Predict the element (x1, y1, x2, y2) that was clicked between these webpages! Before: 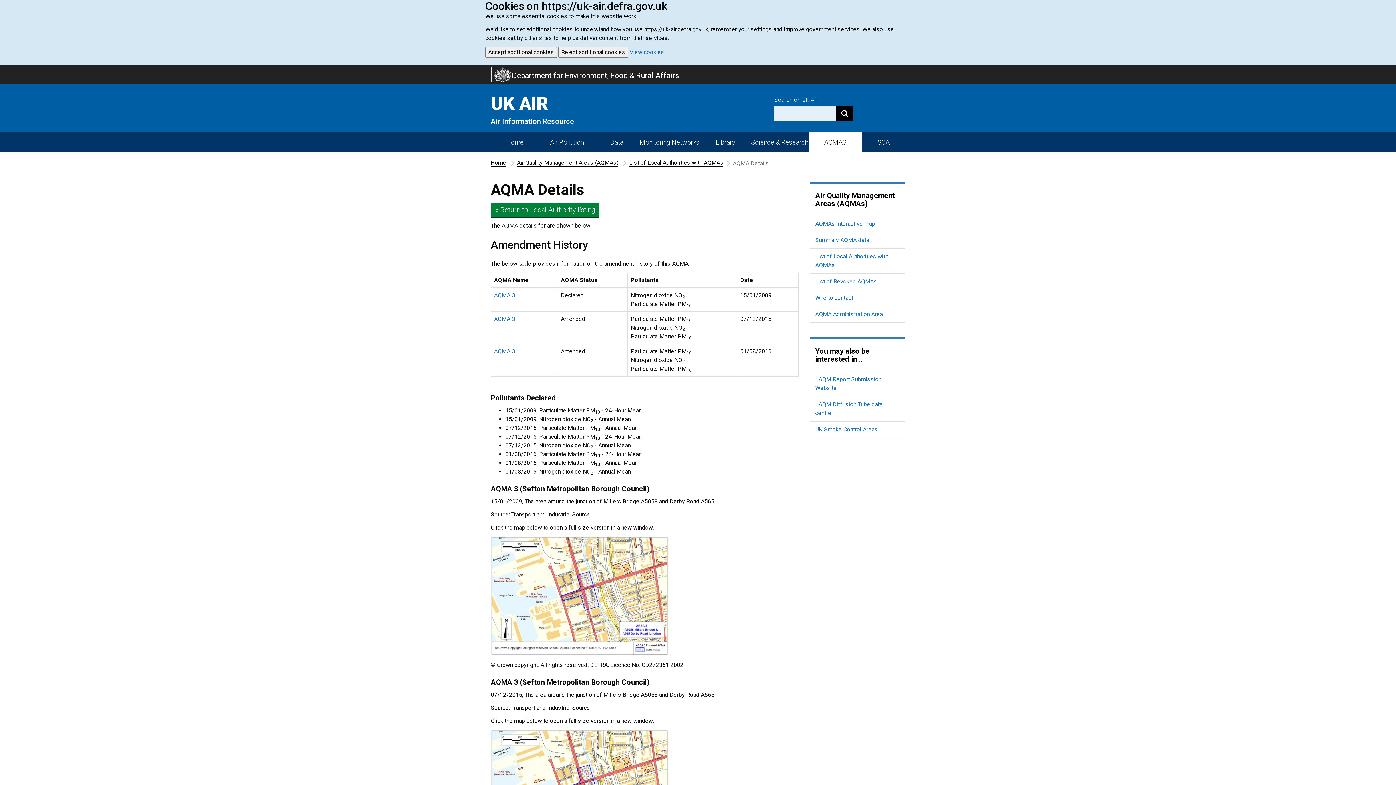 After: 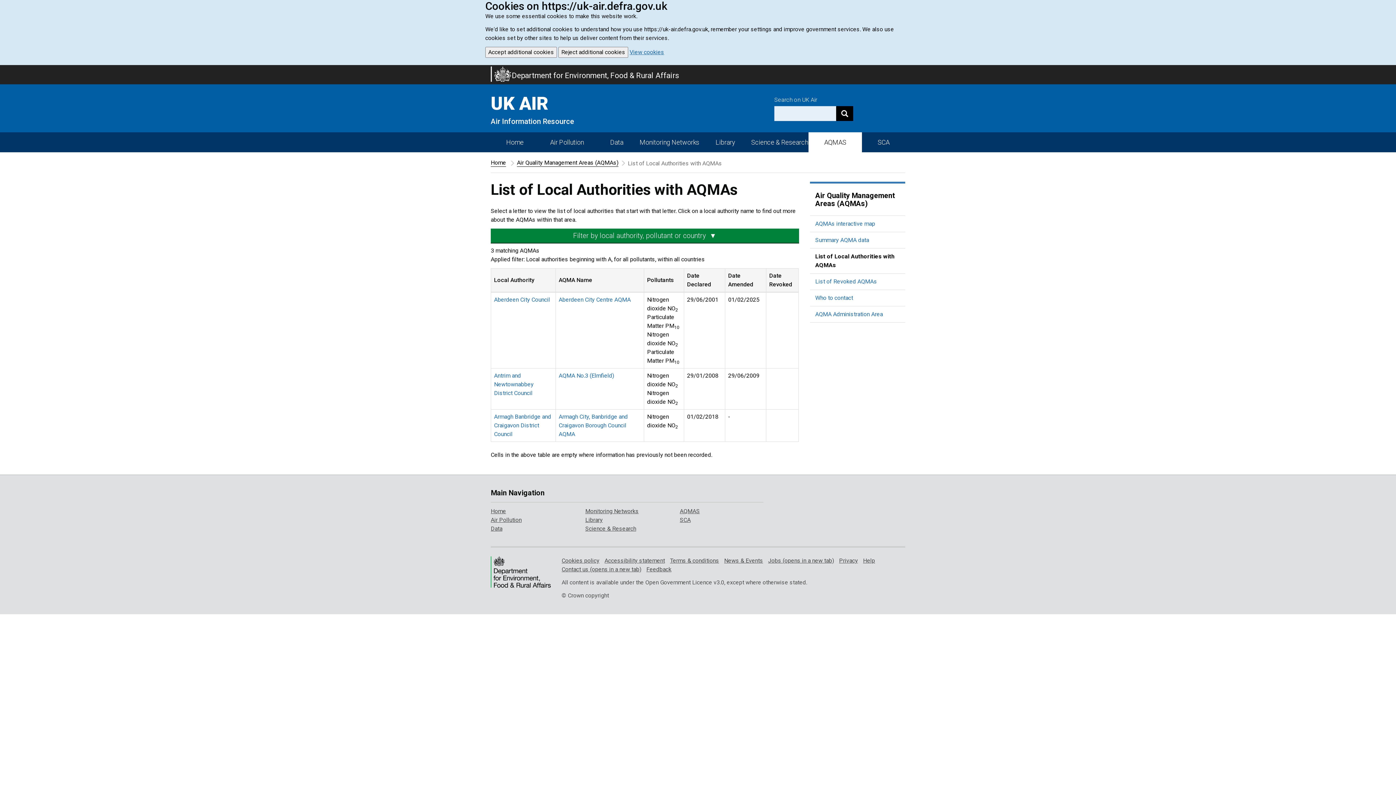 Action: label: List of Local Authorities with AQMAs bbox: (629, 159, 723, 166)